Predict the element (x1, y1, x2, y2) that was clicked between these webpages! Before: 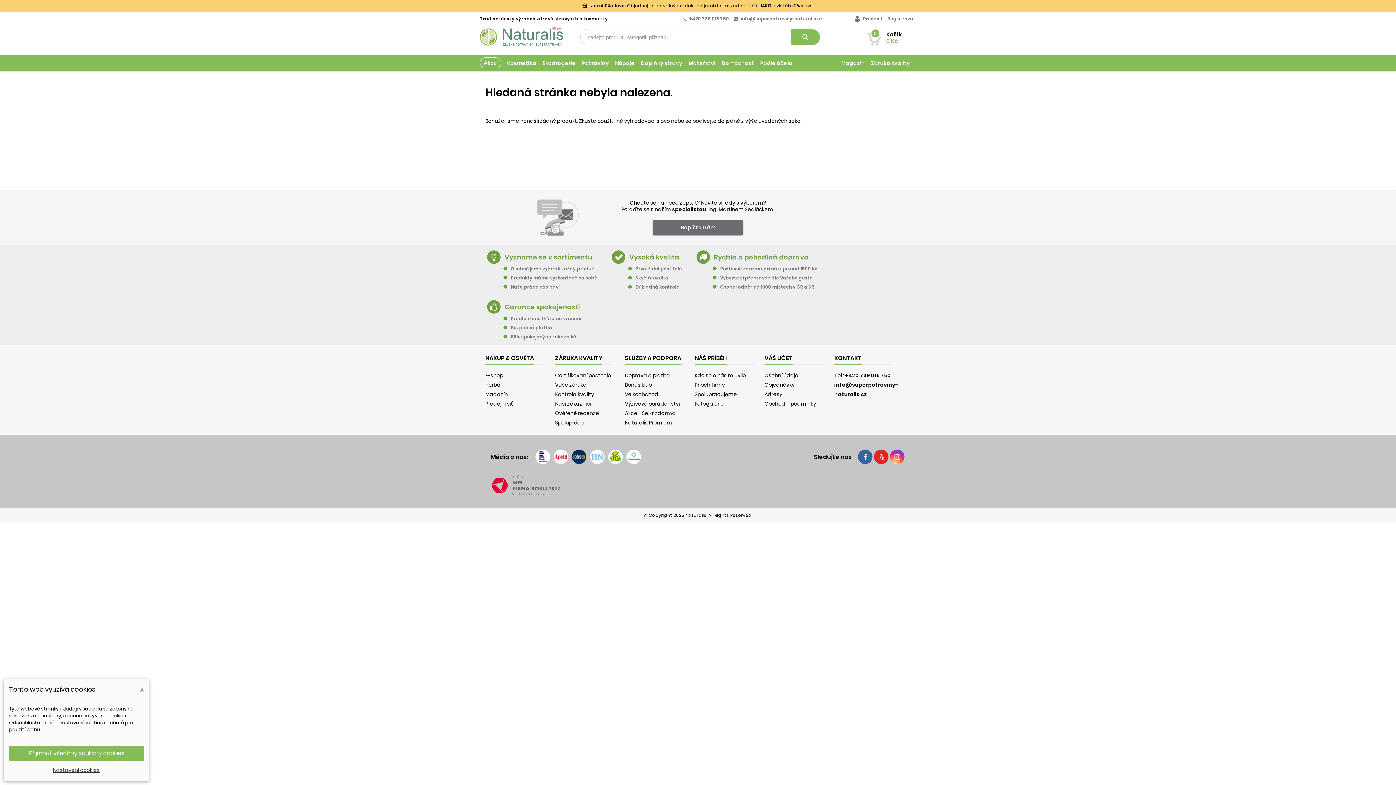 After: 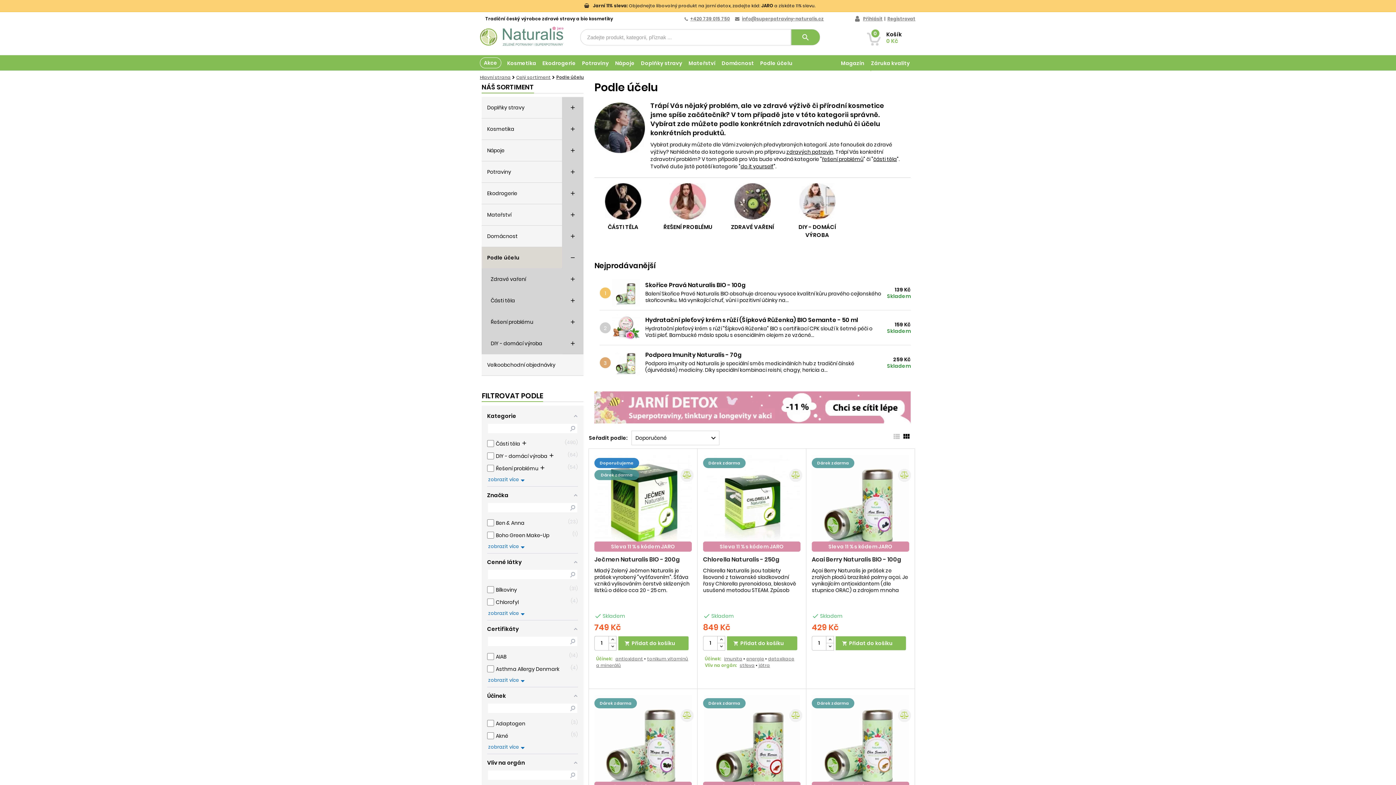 Action: bbox: (760, 55, 798, 71) label: Podle účelu